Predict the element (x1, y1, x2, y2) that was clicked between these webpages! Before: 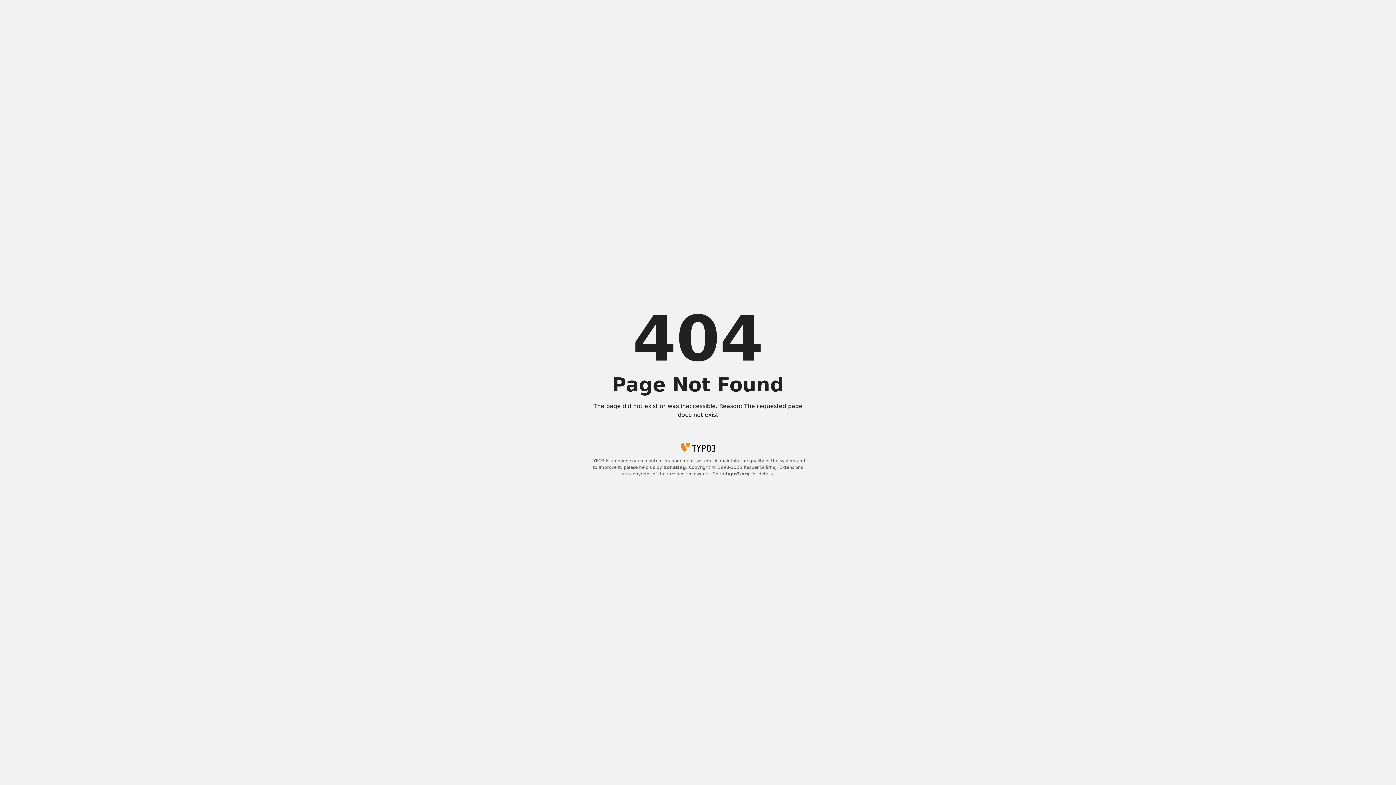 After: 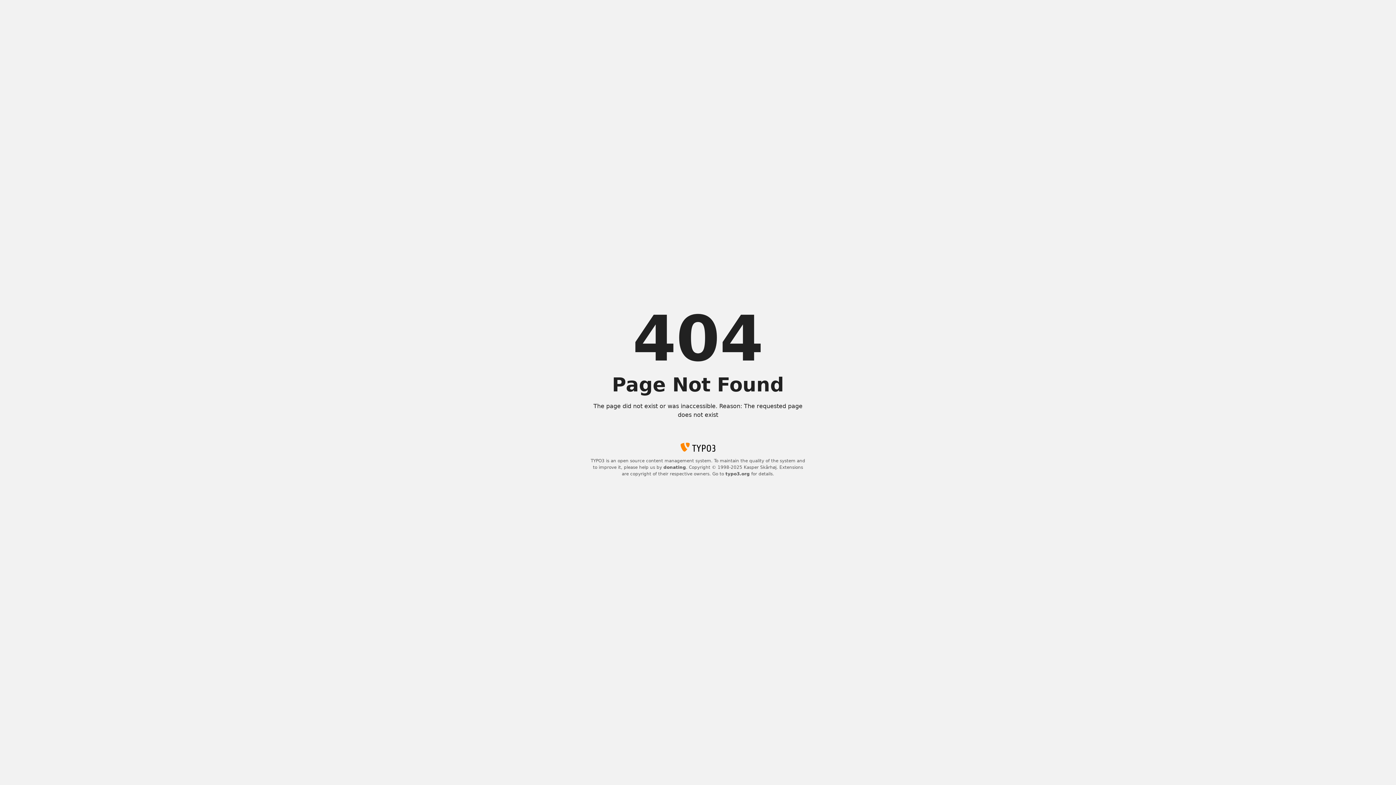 Action: bbox: (663, 465, 686, 470) label: donating